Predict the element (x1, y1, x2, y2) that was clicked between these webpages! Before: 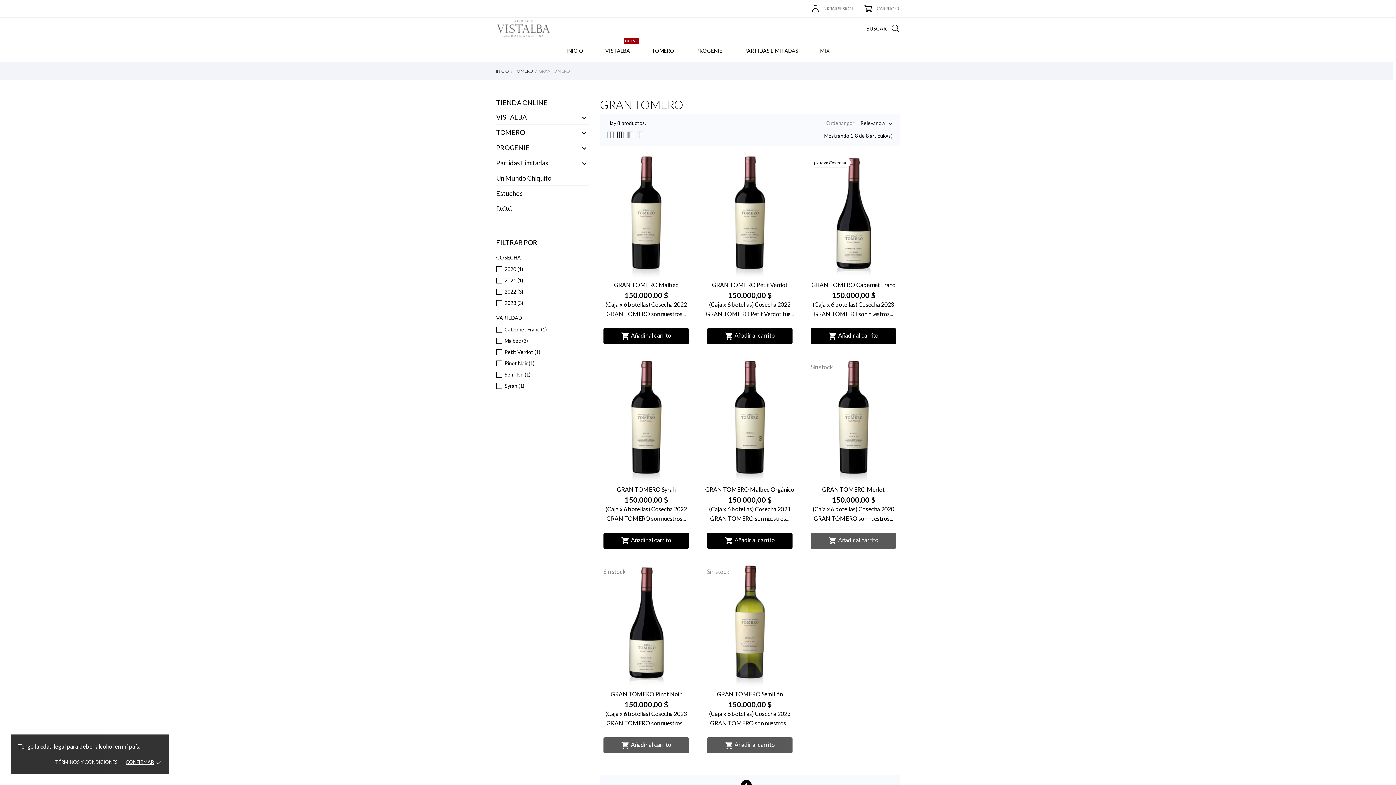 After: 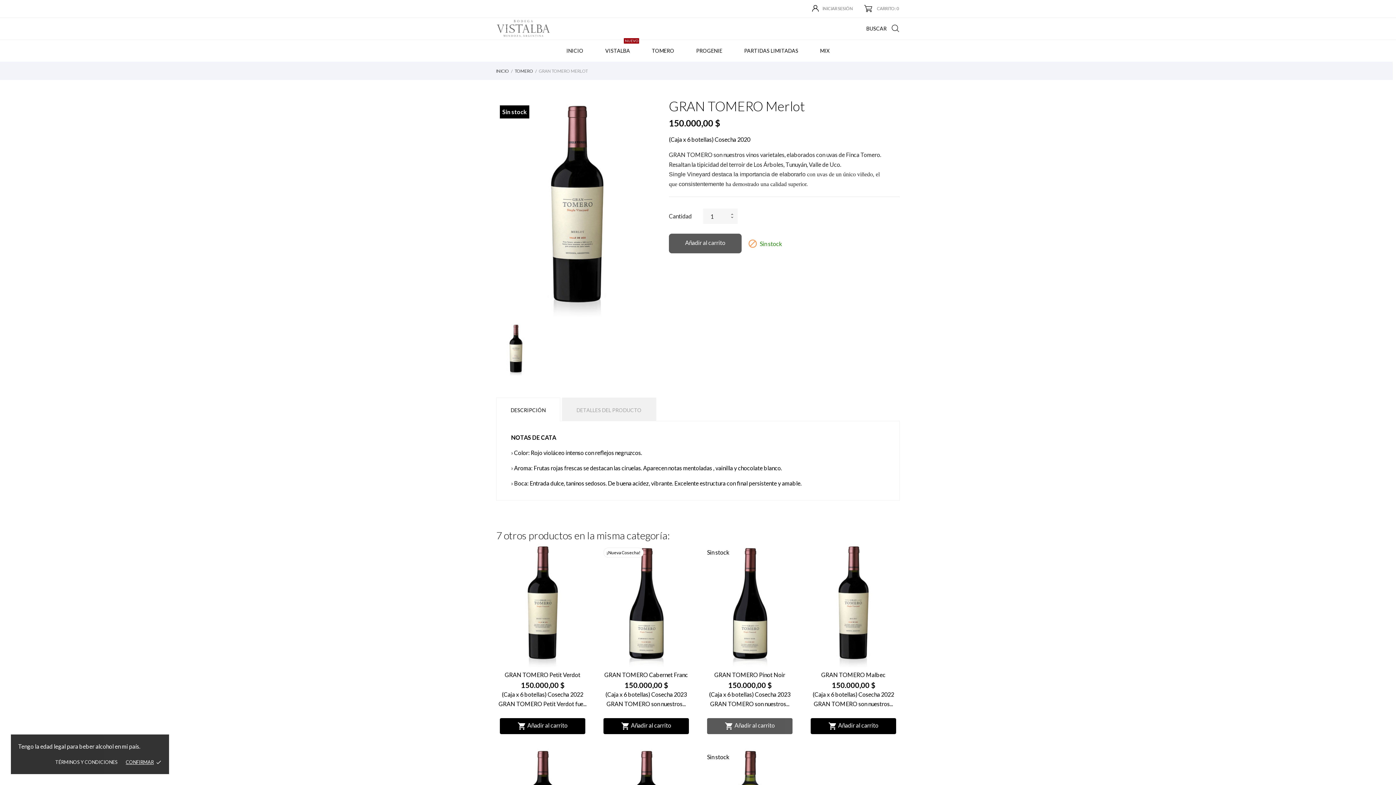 Action: label: GRAN TOMERO Merlot bbox: (822, 486, 884, 493)